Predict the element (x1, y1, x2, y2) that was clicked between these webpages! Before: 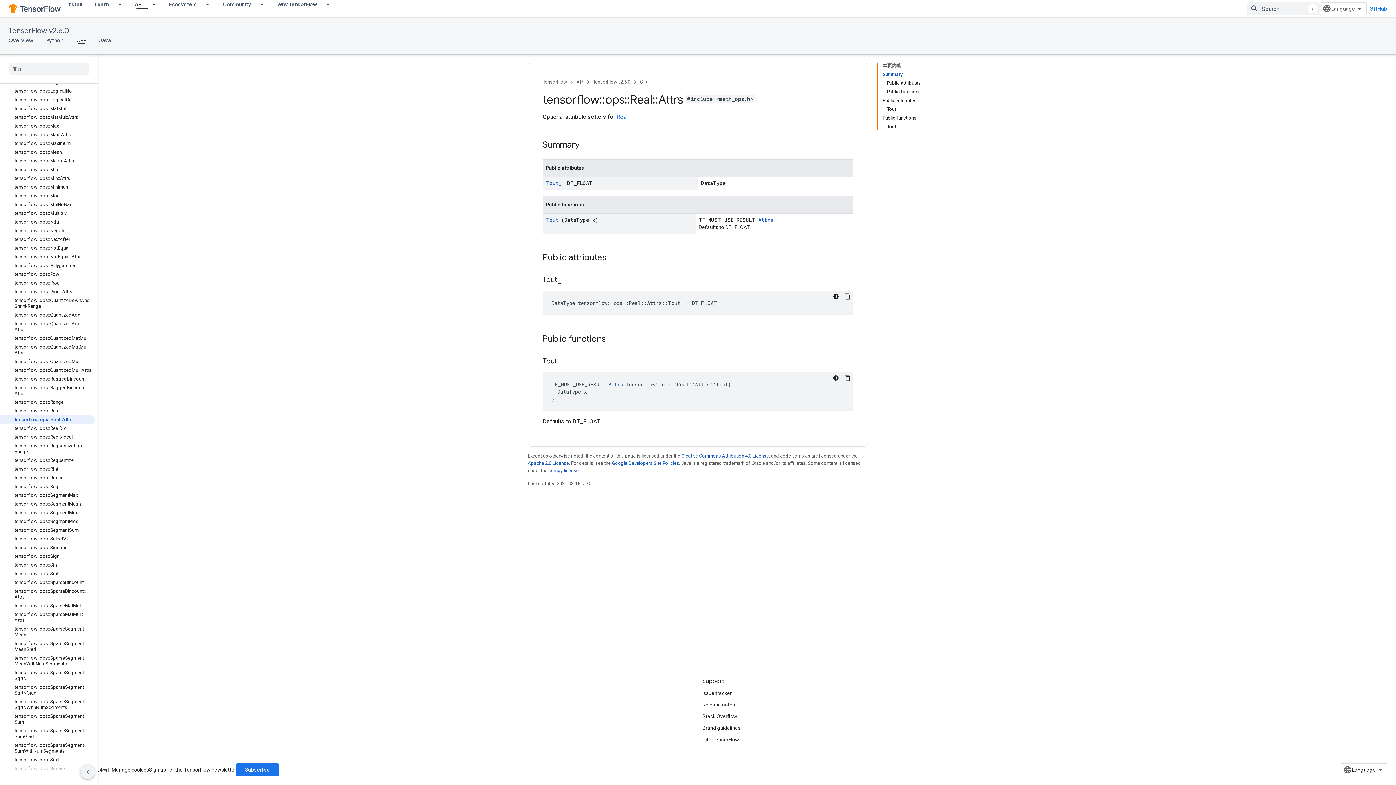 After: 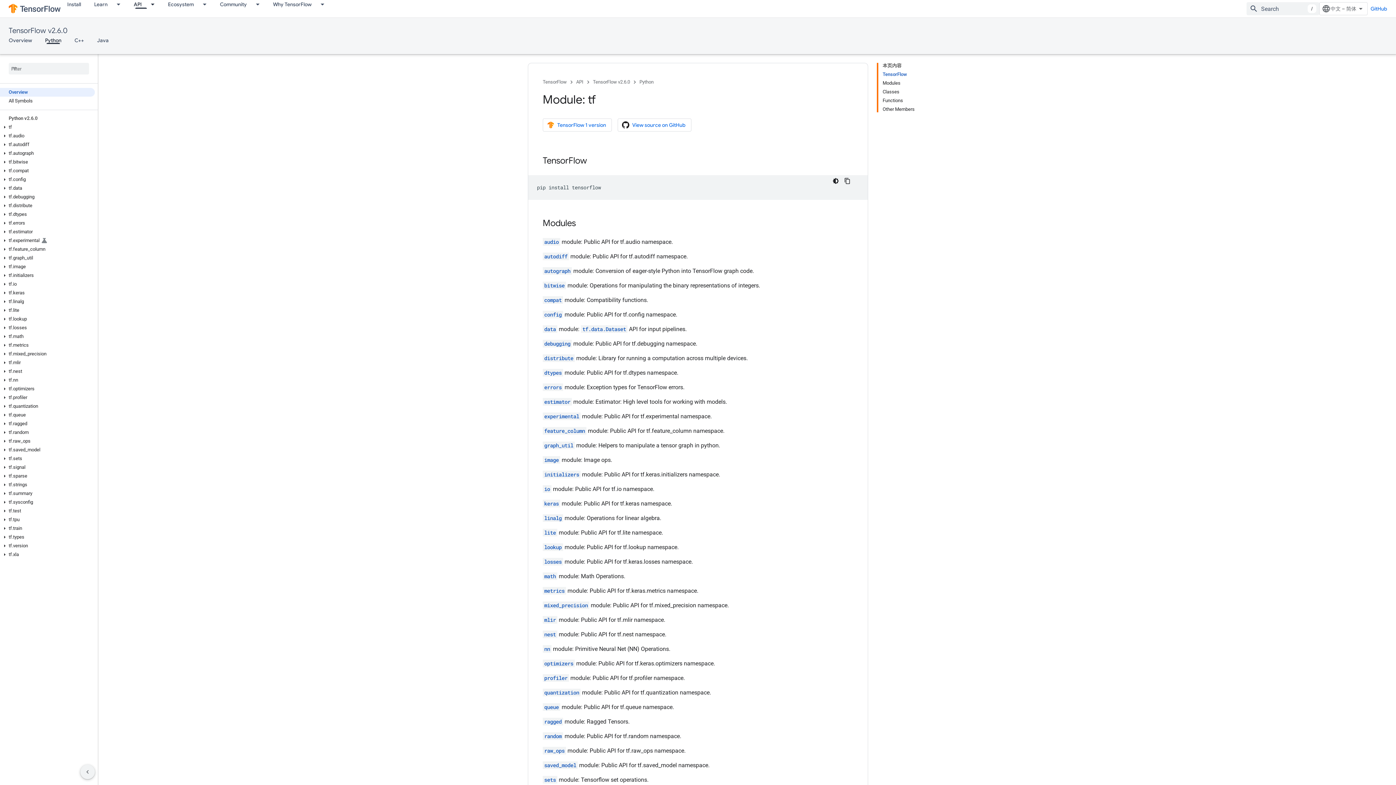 Action: bbox: (39, 36, 69, 44) label: Python